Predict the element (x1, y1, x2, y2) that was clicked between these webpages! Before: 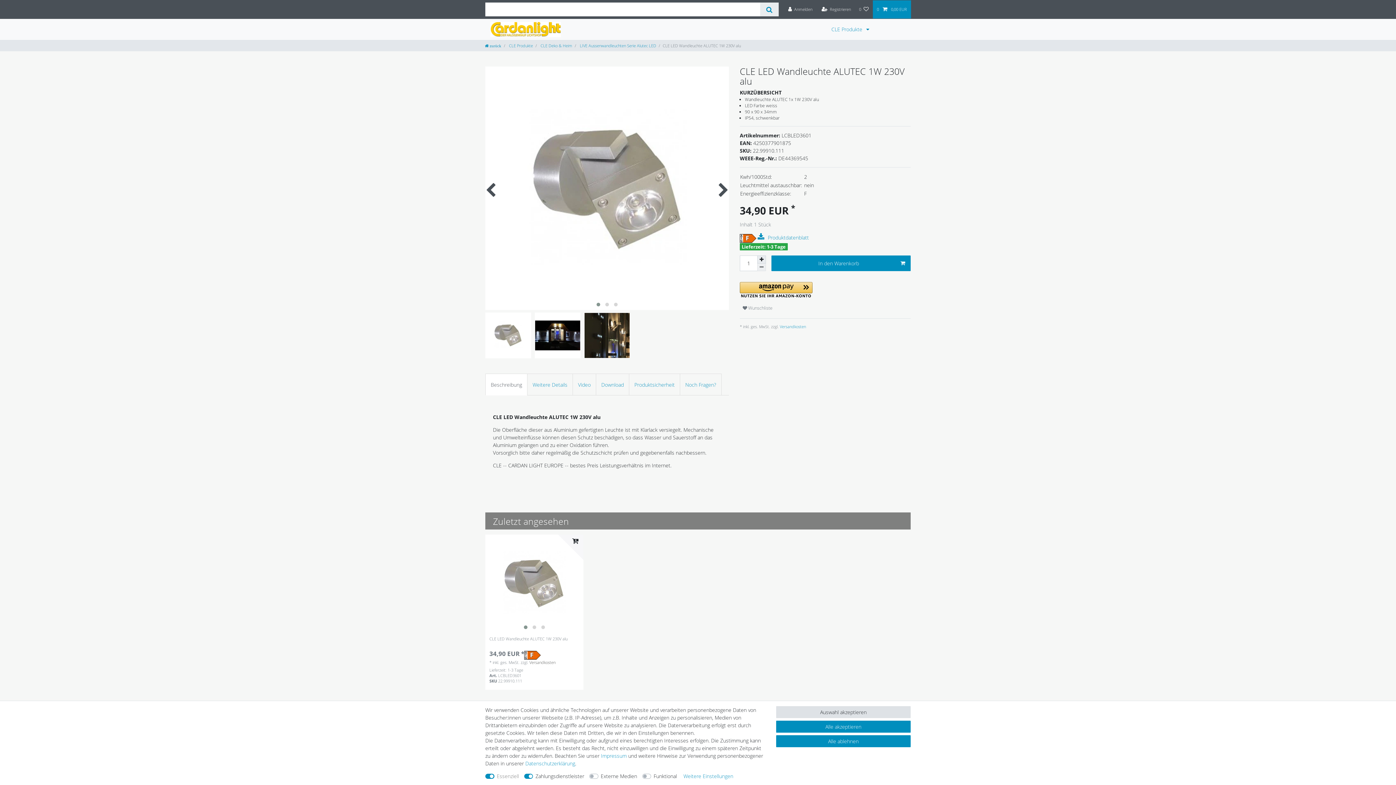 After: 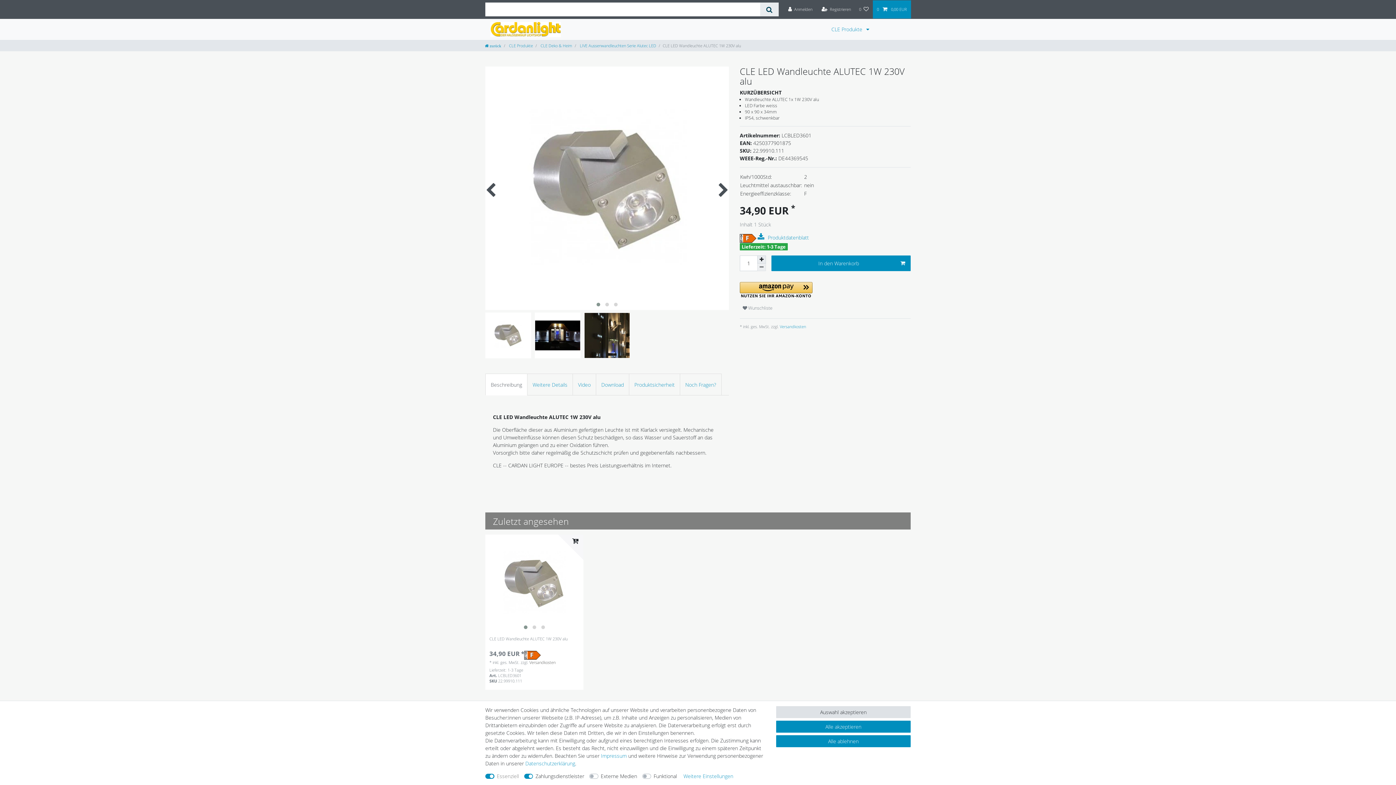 Action: bbox: (760, 2, 778, 16) label: Suche